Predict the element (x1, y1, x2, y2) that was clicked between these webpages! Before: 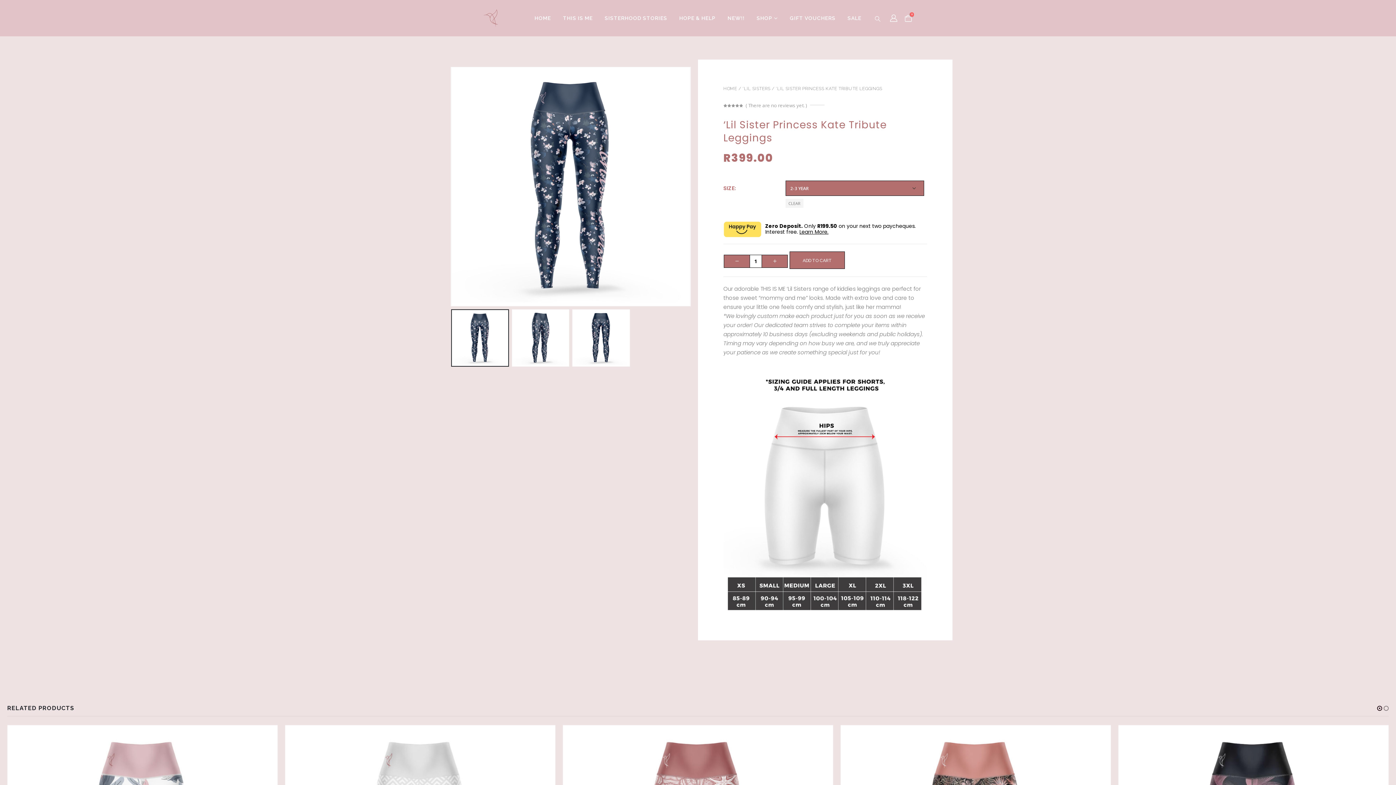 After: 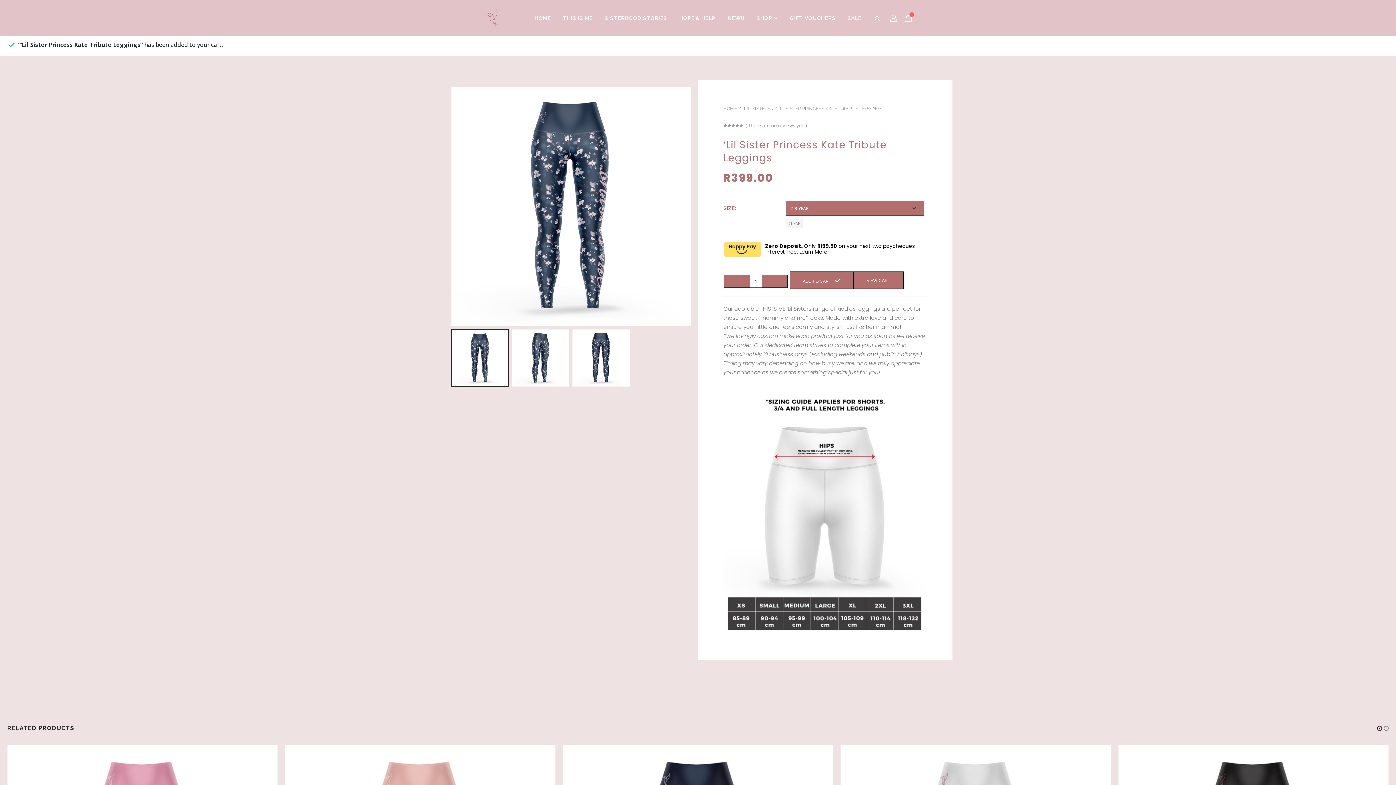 Action: bbox: (789, 251, 845, 269) label: ADD TO CART